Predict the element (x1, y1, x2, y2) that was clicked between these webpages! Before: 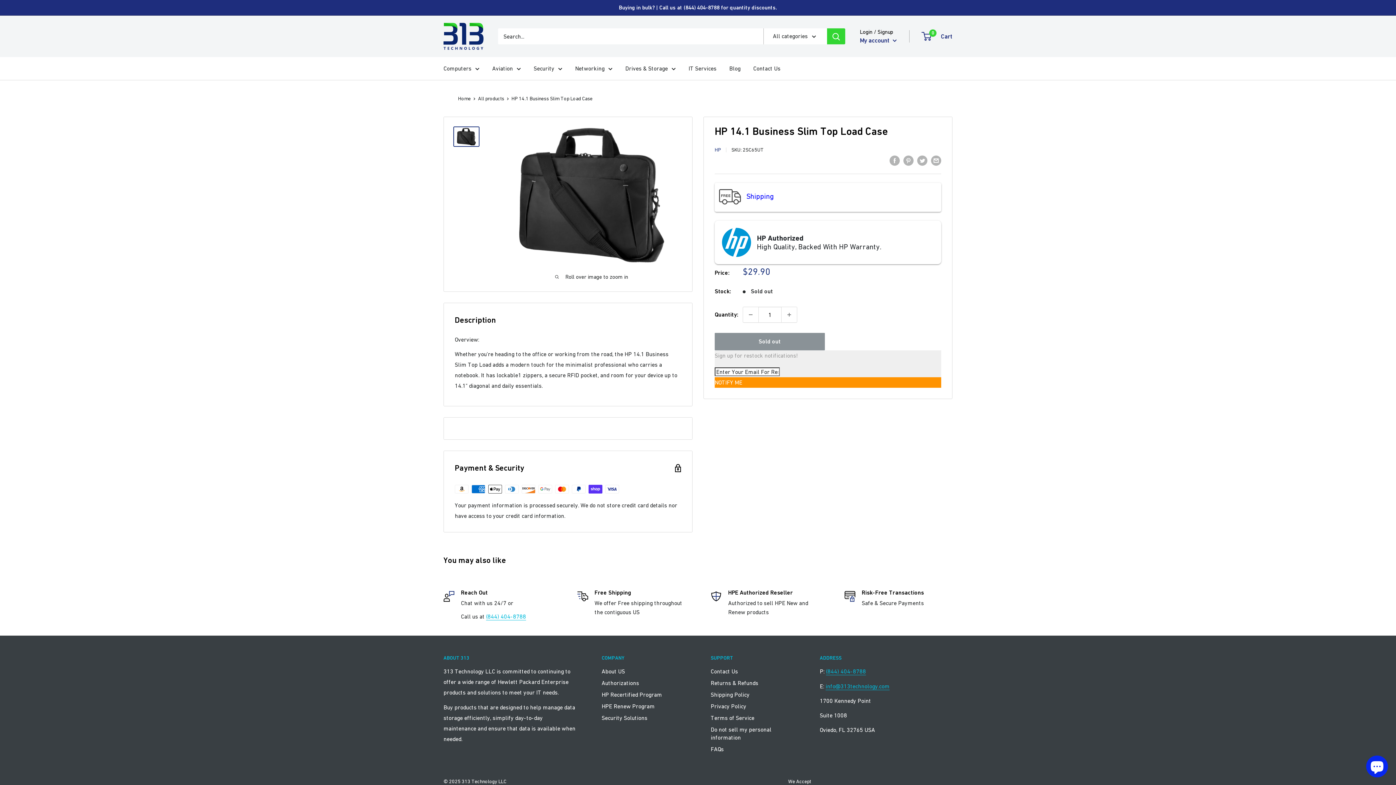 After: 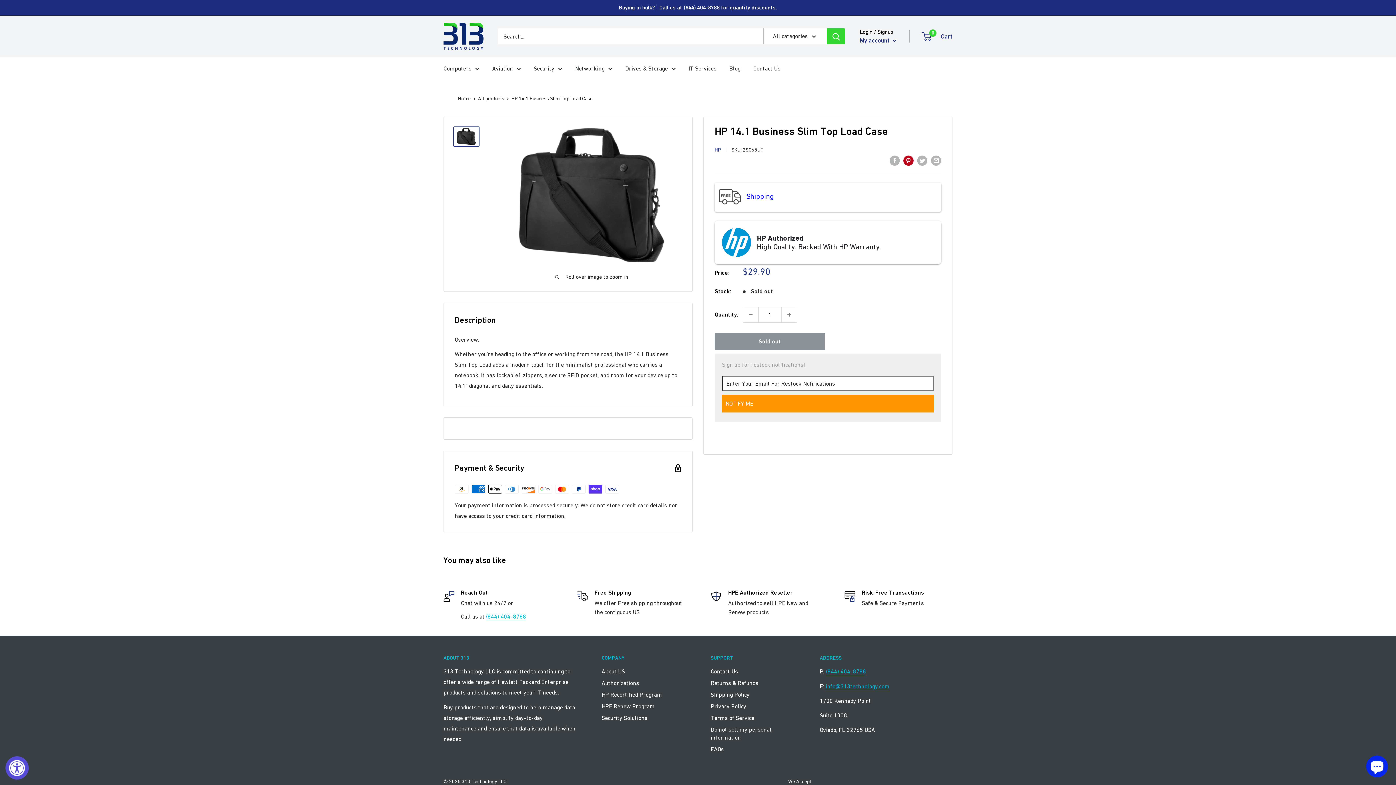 Action: bbox: (903, 154, 913, 165) label: Pin on Pinterest